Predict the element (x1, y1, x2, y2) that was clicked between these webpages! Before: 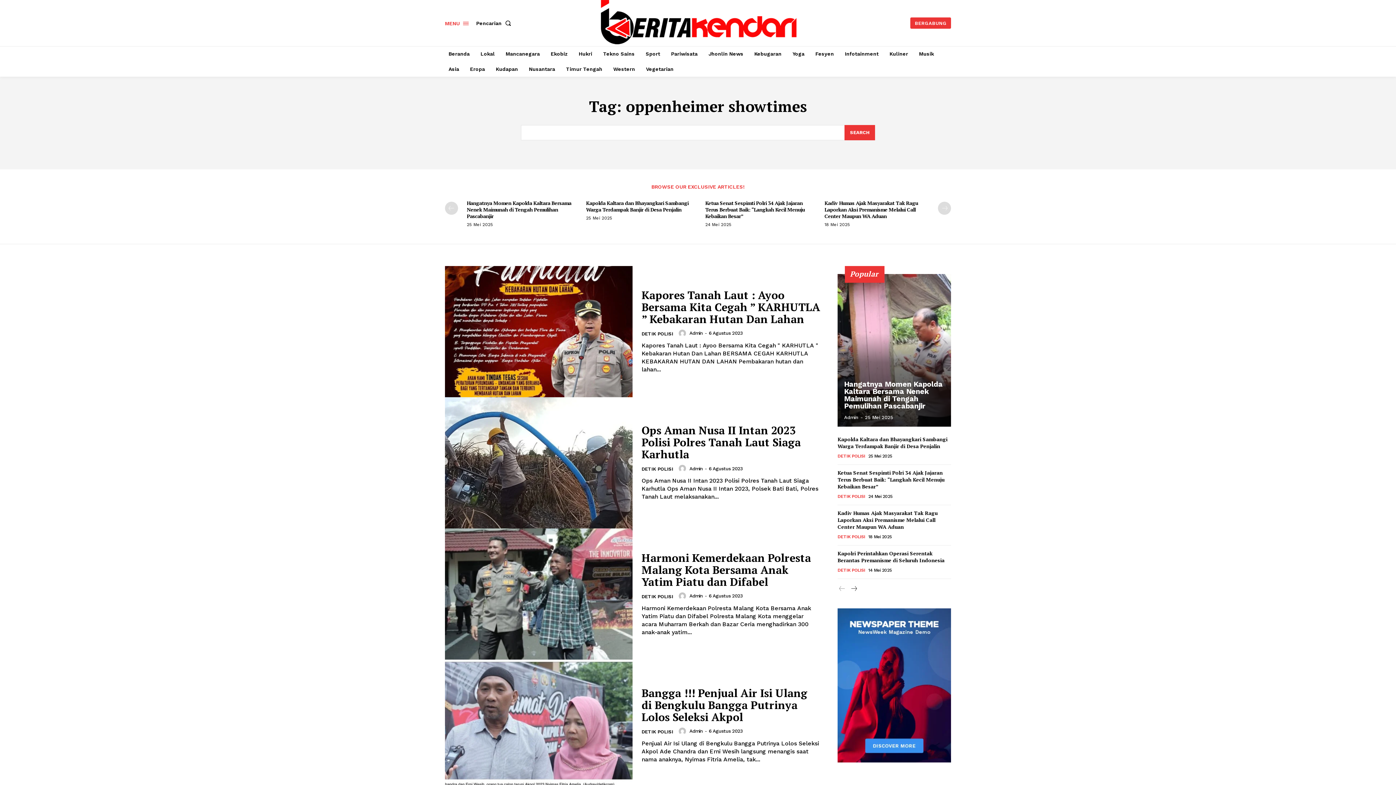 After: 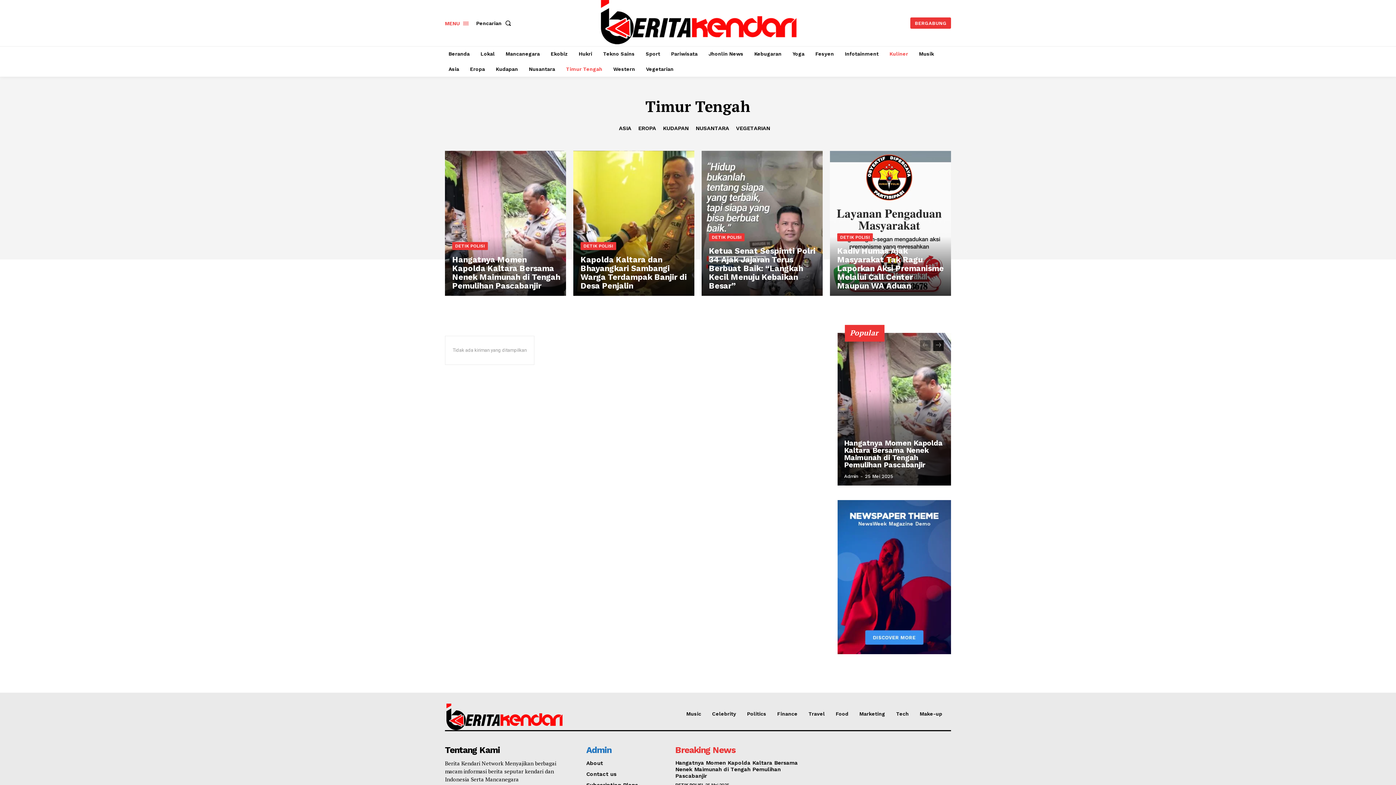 Action: bbox: (562, 61, 606, 76) label: Timur Tengah